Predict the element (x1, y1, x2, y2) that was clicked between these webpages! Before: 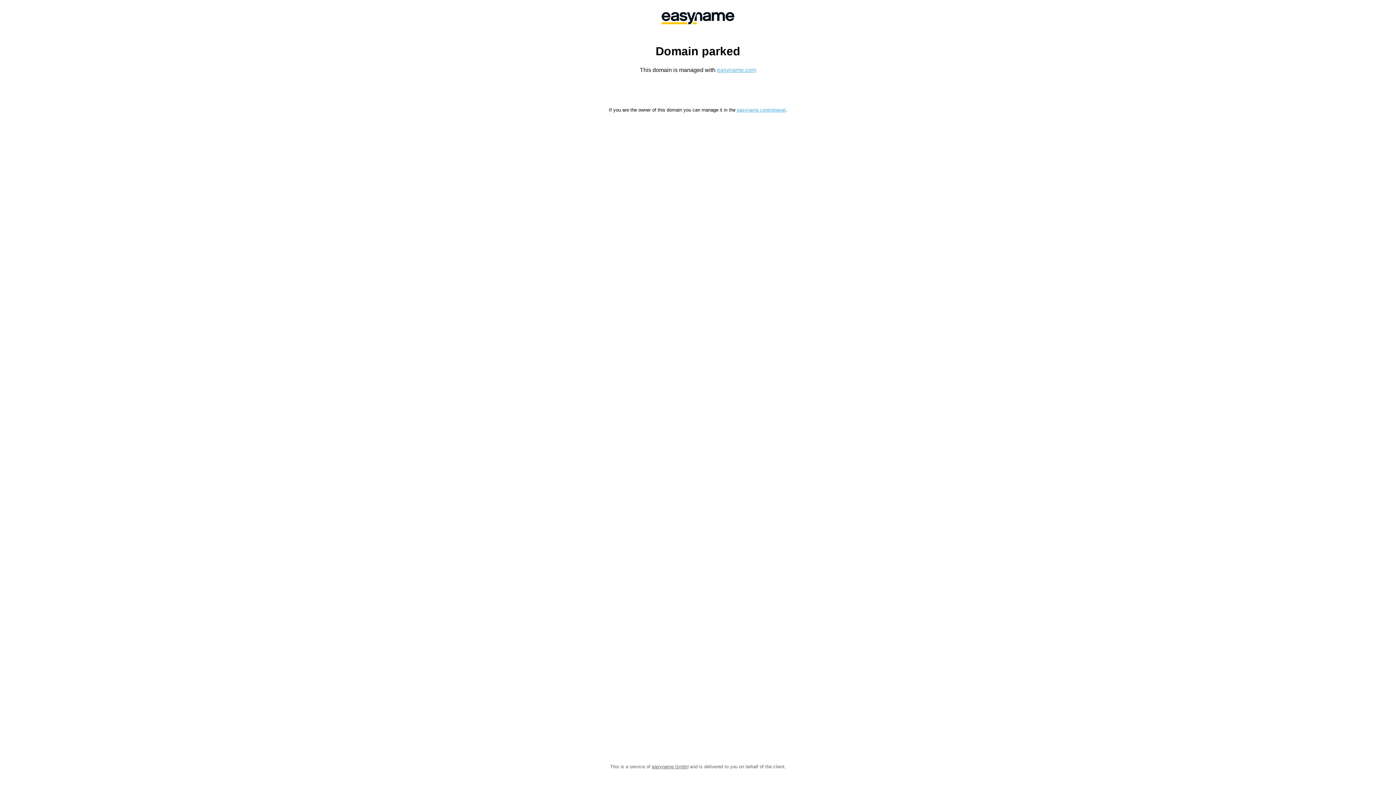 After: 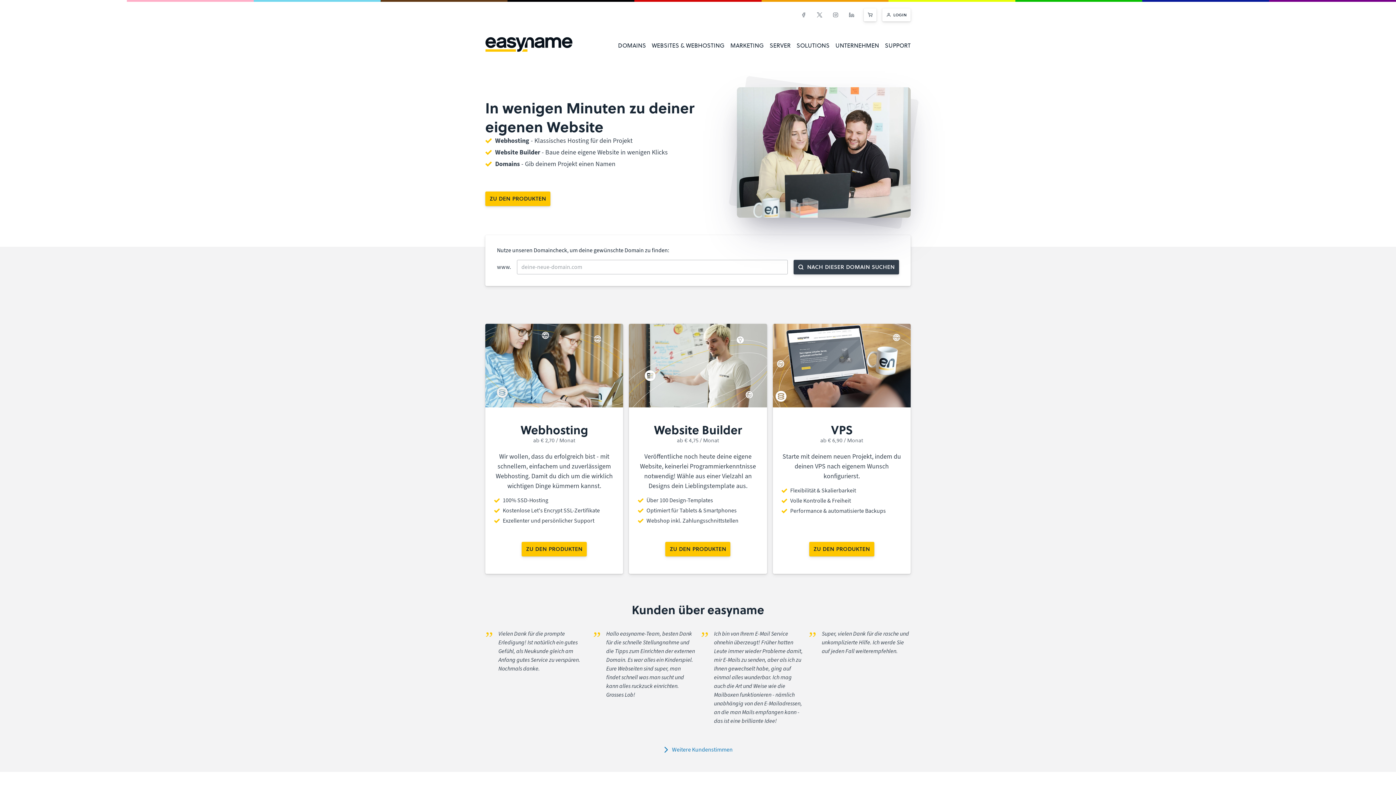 Action: bbox: (558, 0, 838, 36)